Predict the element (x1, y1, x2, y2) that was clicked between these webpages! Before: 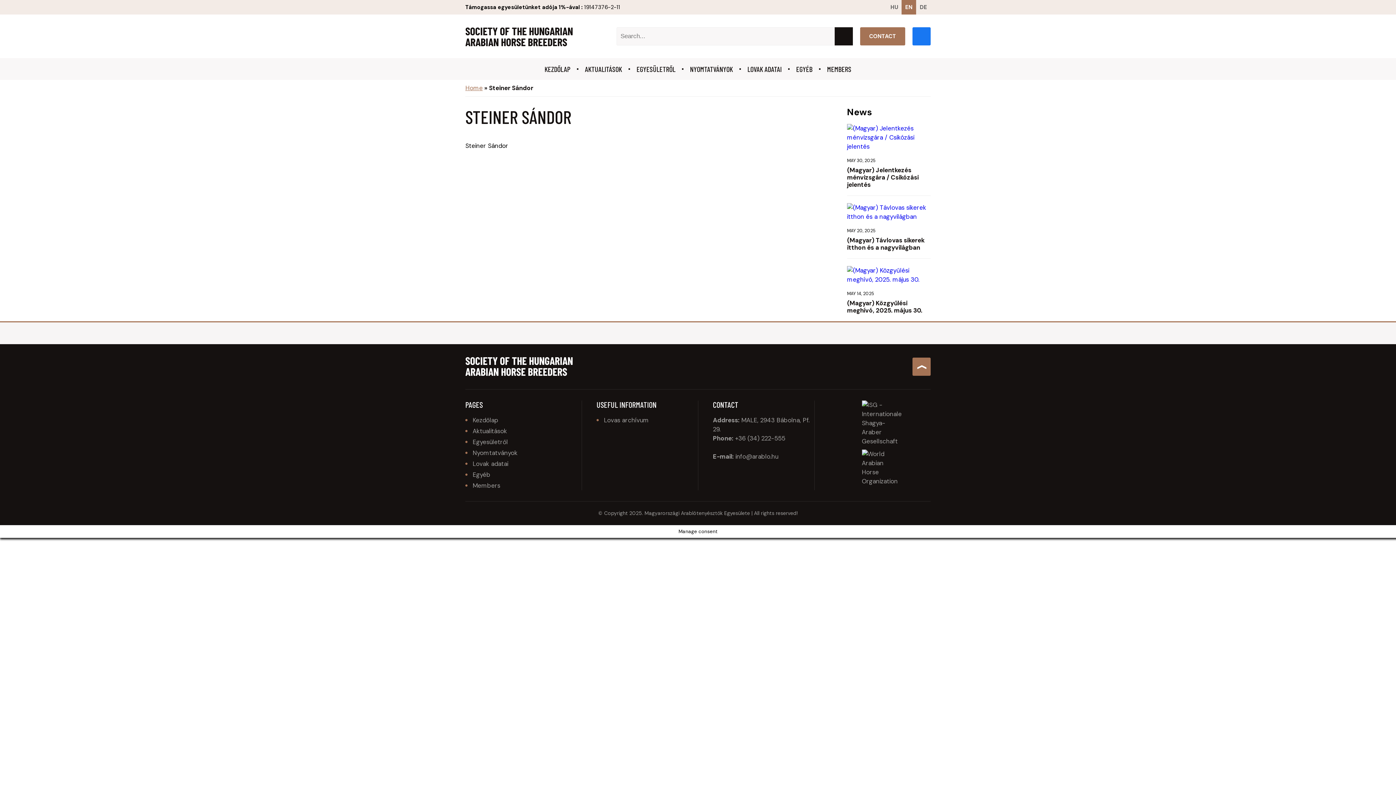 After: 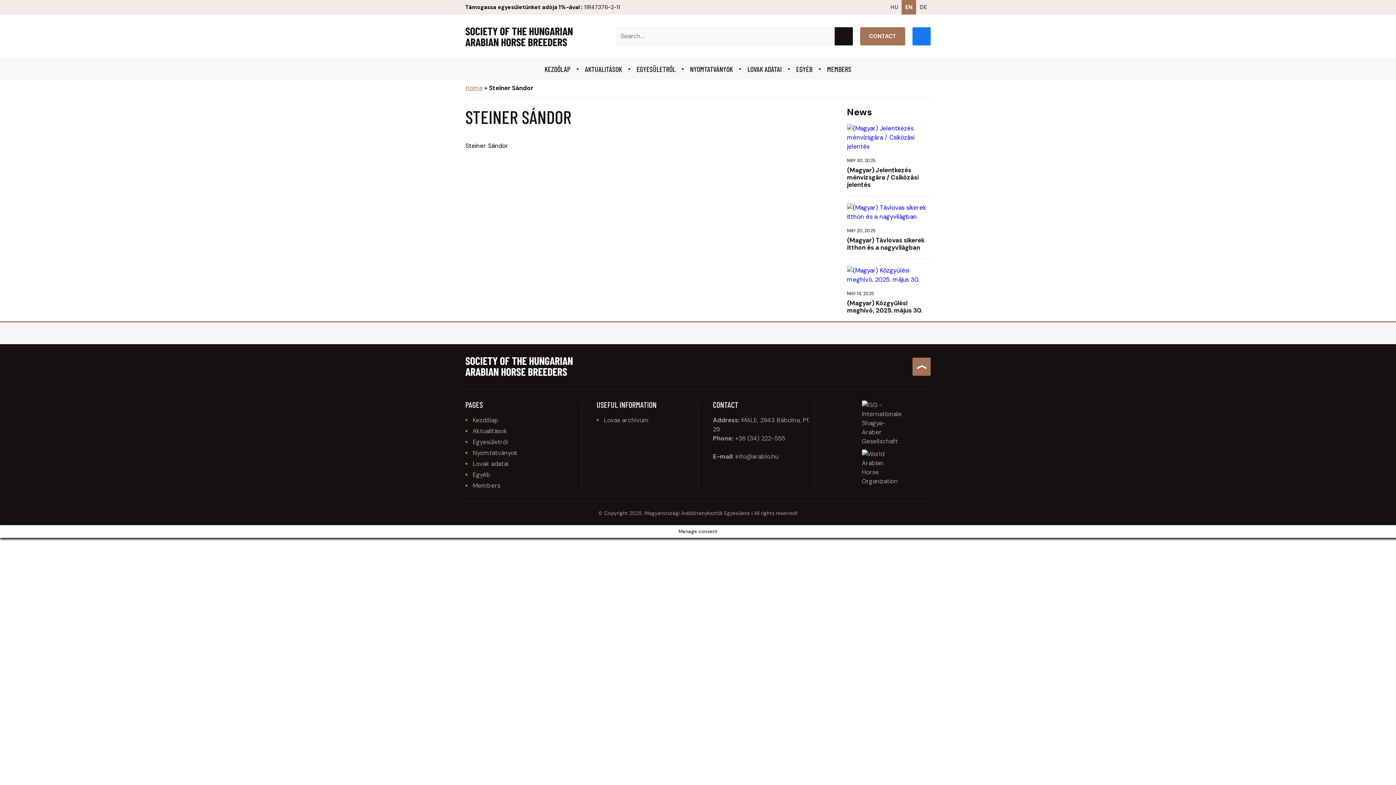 Action: label: NYOMTATVÁNYOK bbox: (690, 58, 733, 80)